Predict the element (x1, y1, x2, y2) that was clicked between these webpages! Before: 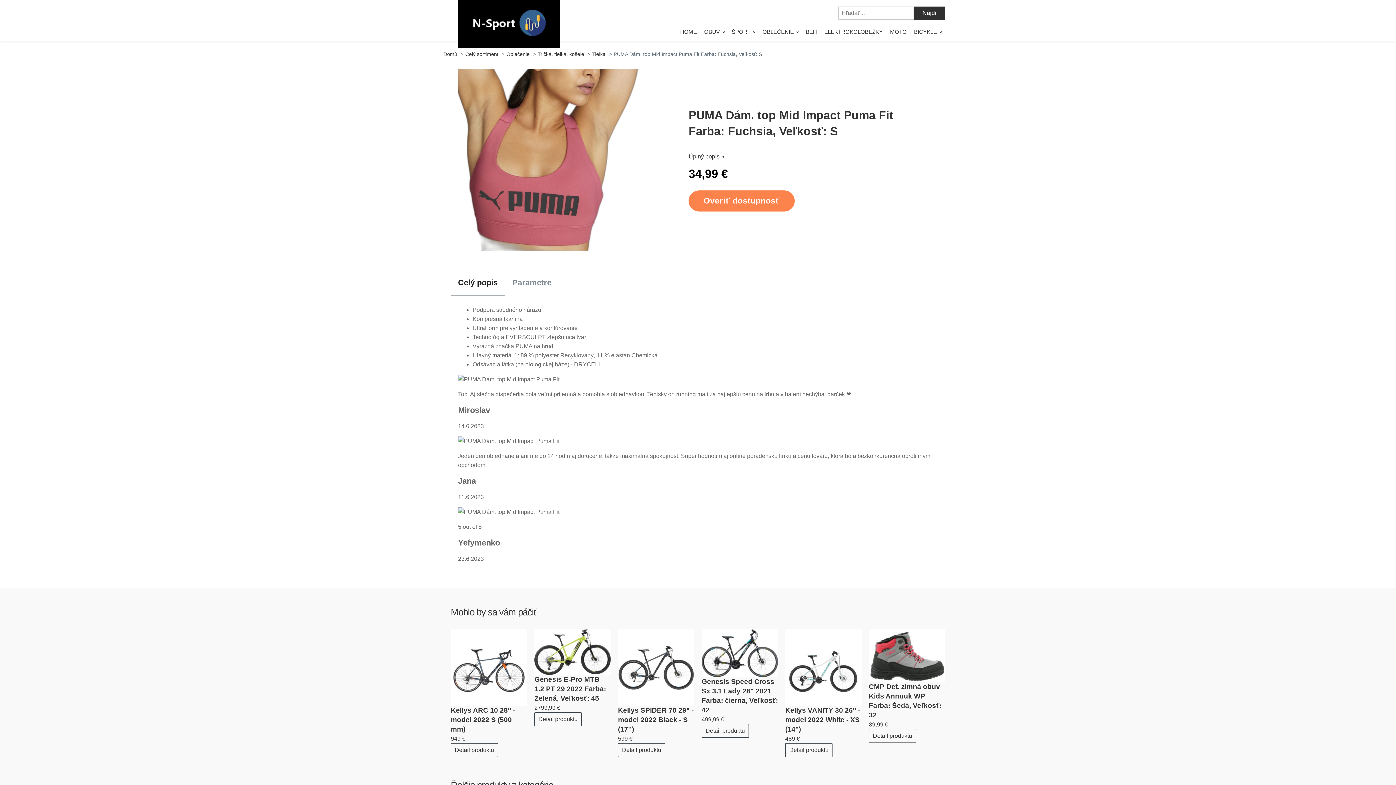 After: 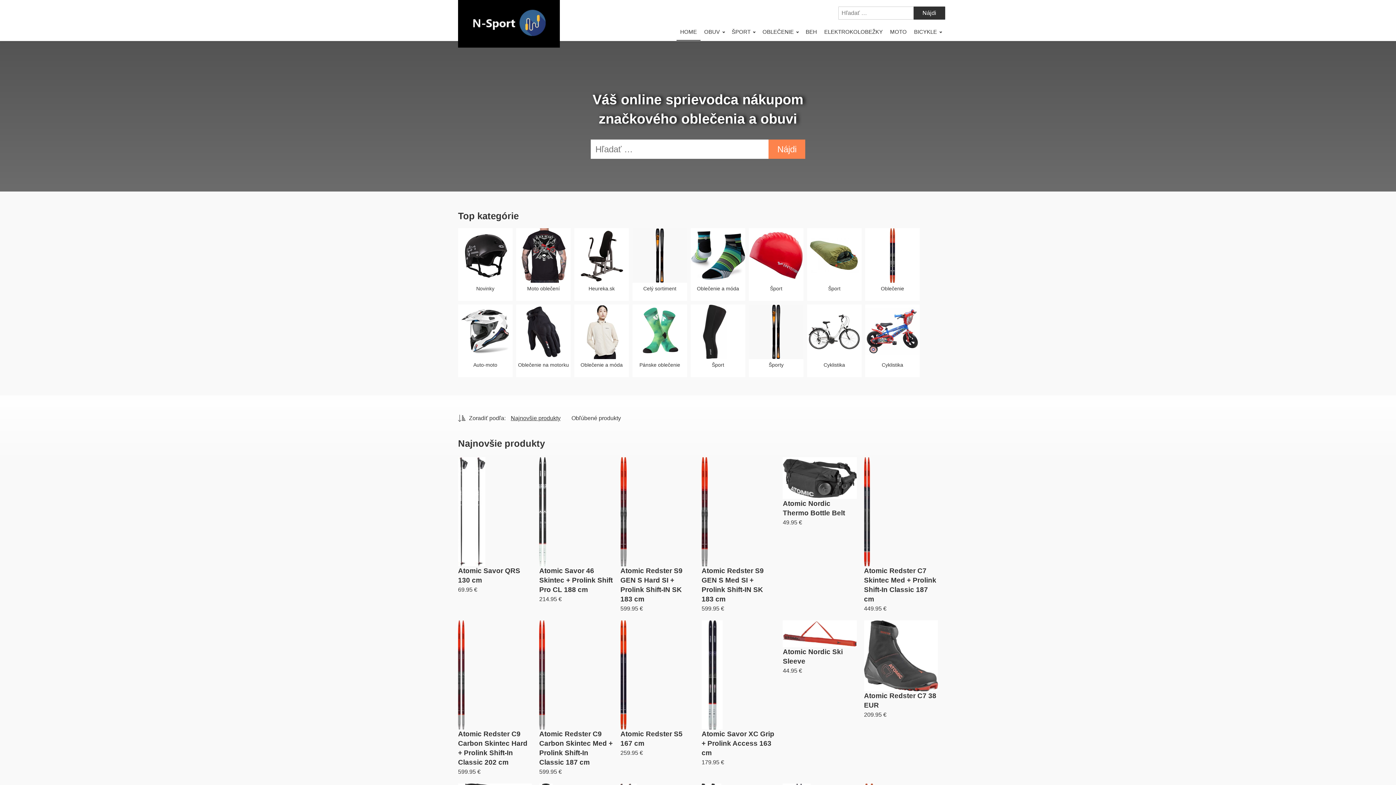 Action: bbox: (443, 51, 457, 57) label: Domů